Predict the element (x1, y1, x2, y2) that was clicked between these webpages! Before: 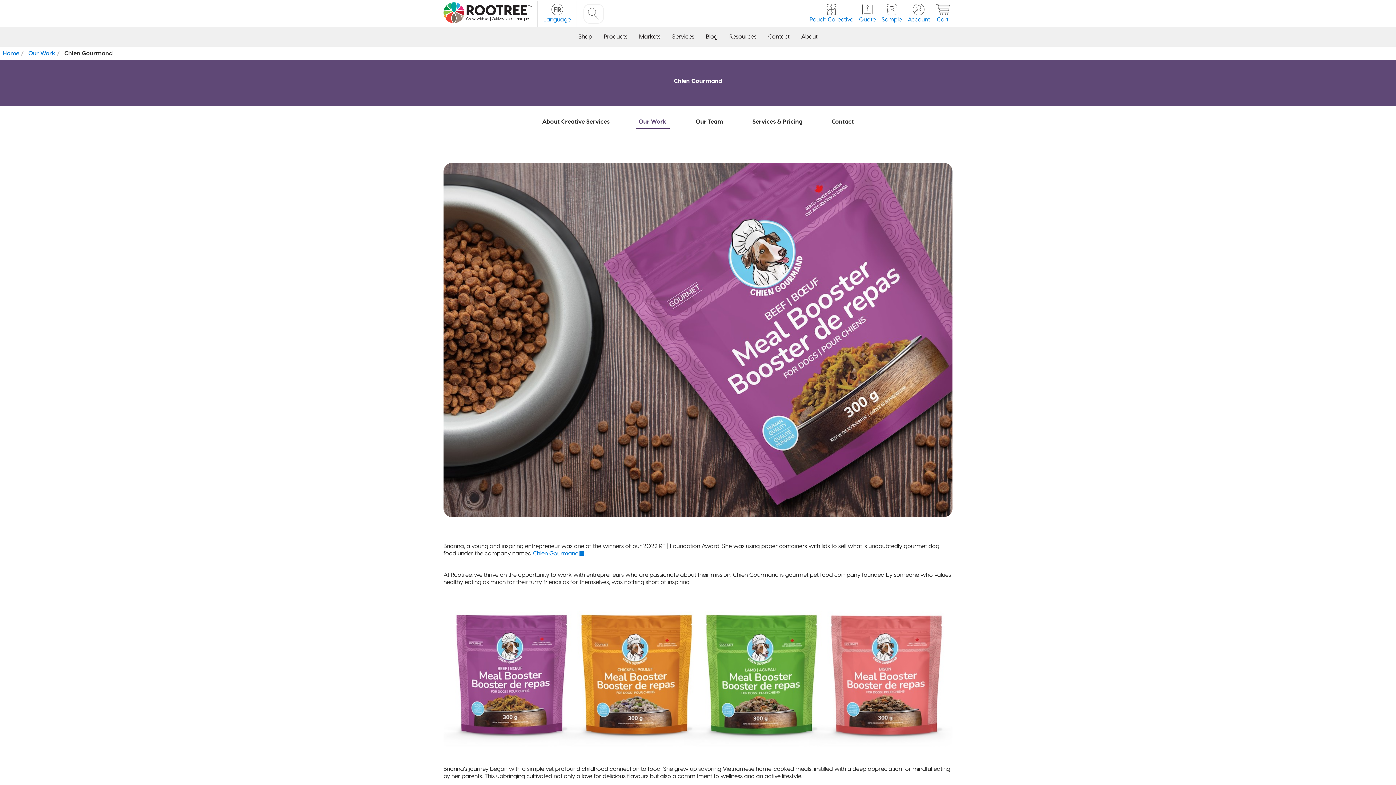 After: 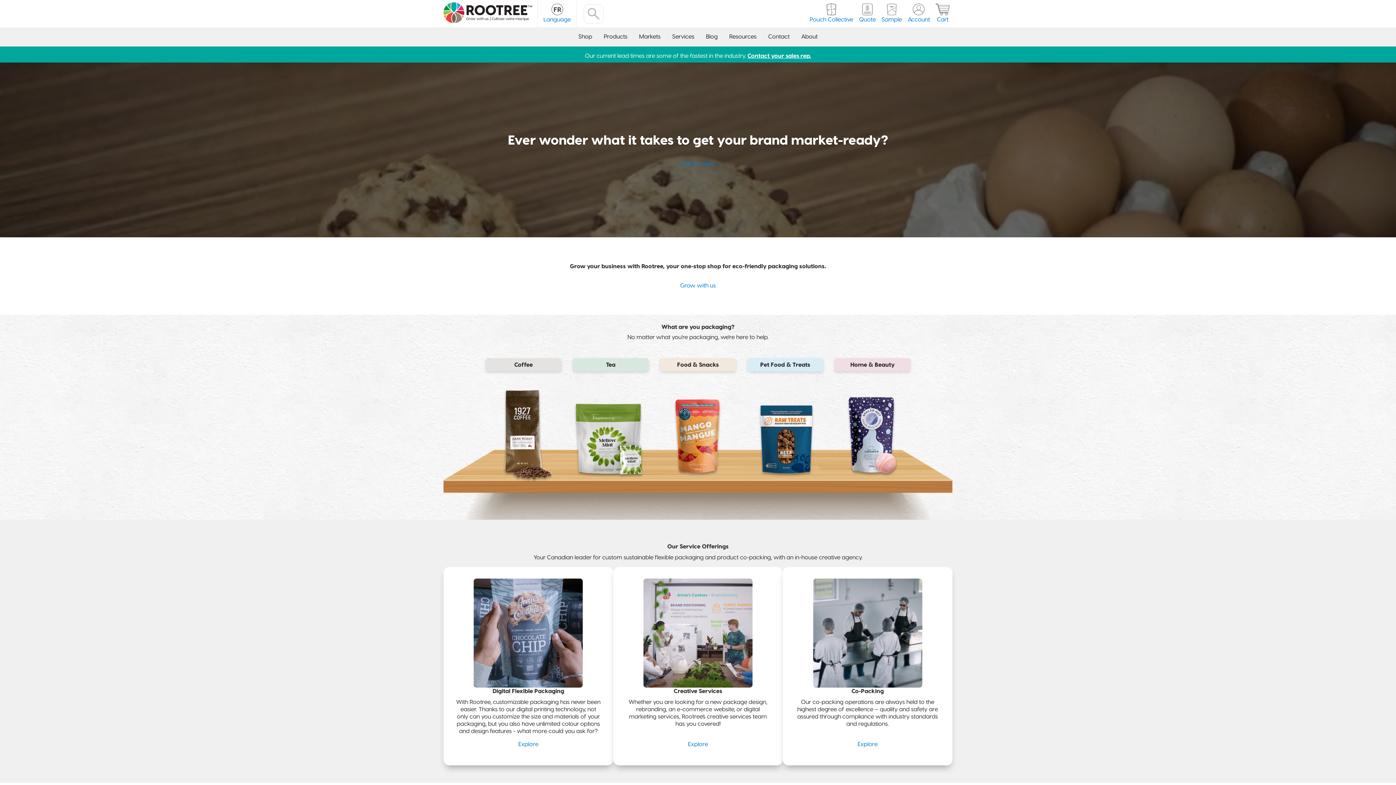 Action: bbox: (2, 49, 19, 56) label: Home